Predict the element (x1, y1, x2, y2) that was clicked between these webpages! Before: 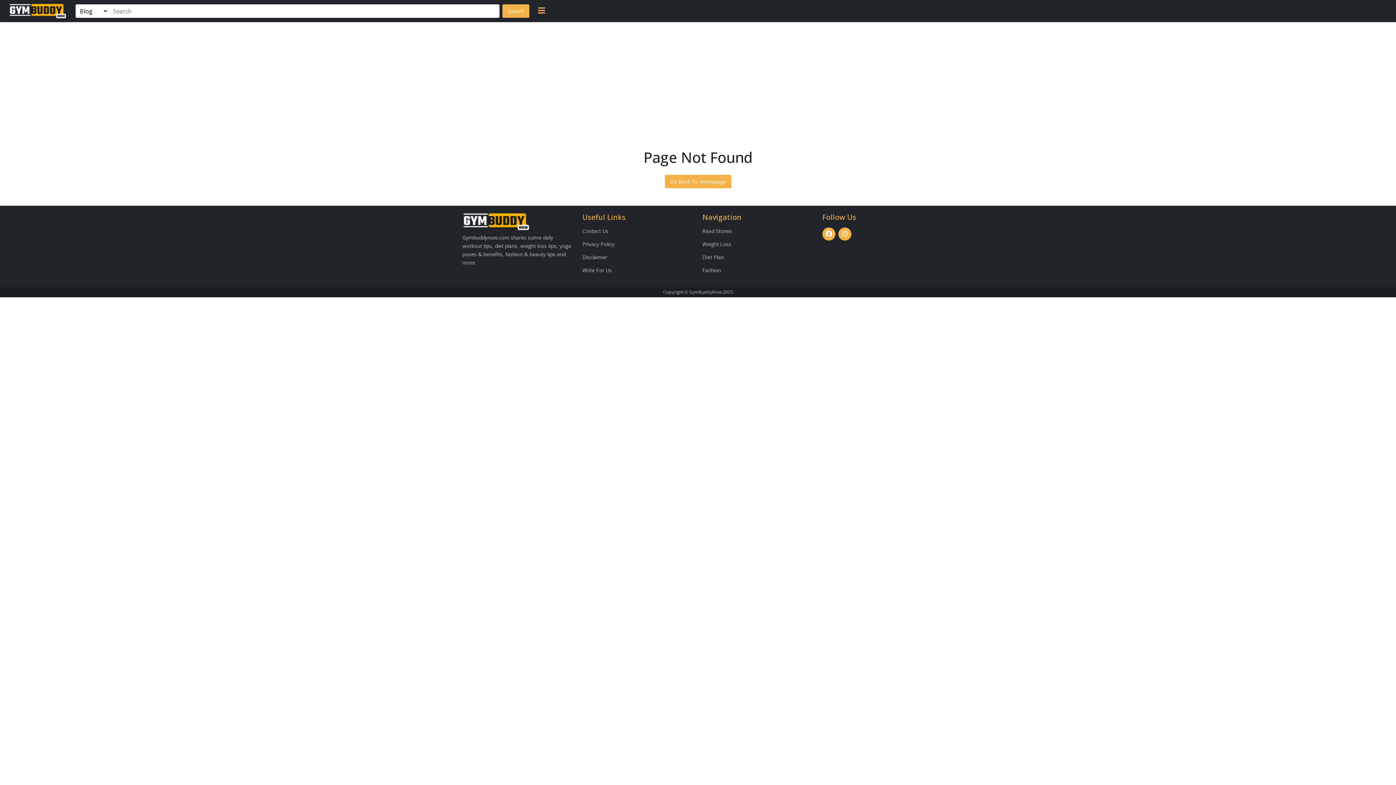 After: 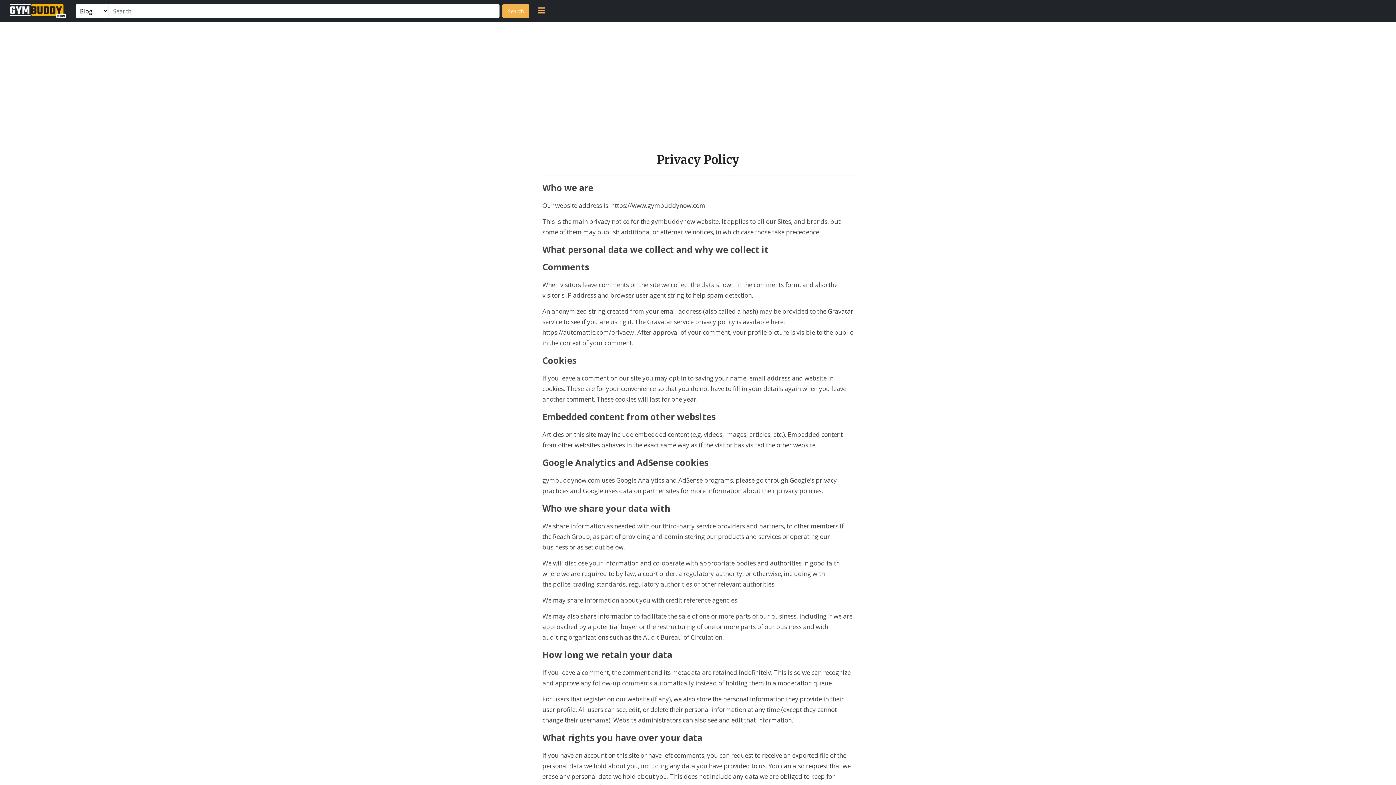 Action: bbox: (582, 240, 614, 247) label: Privacy Policy